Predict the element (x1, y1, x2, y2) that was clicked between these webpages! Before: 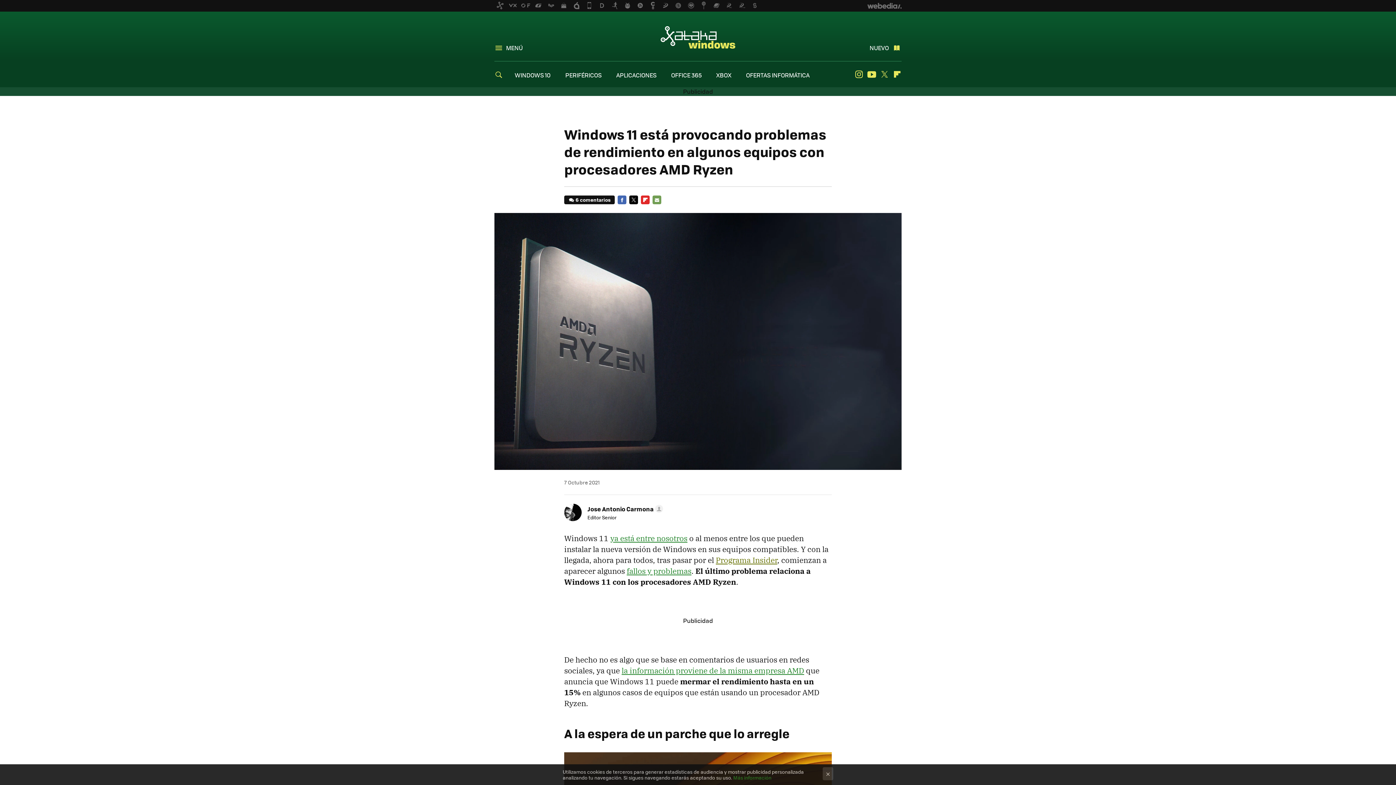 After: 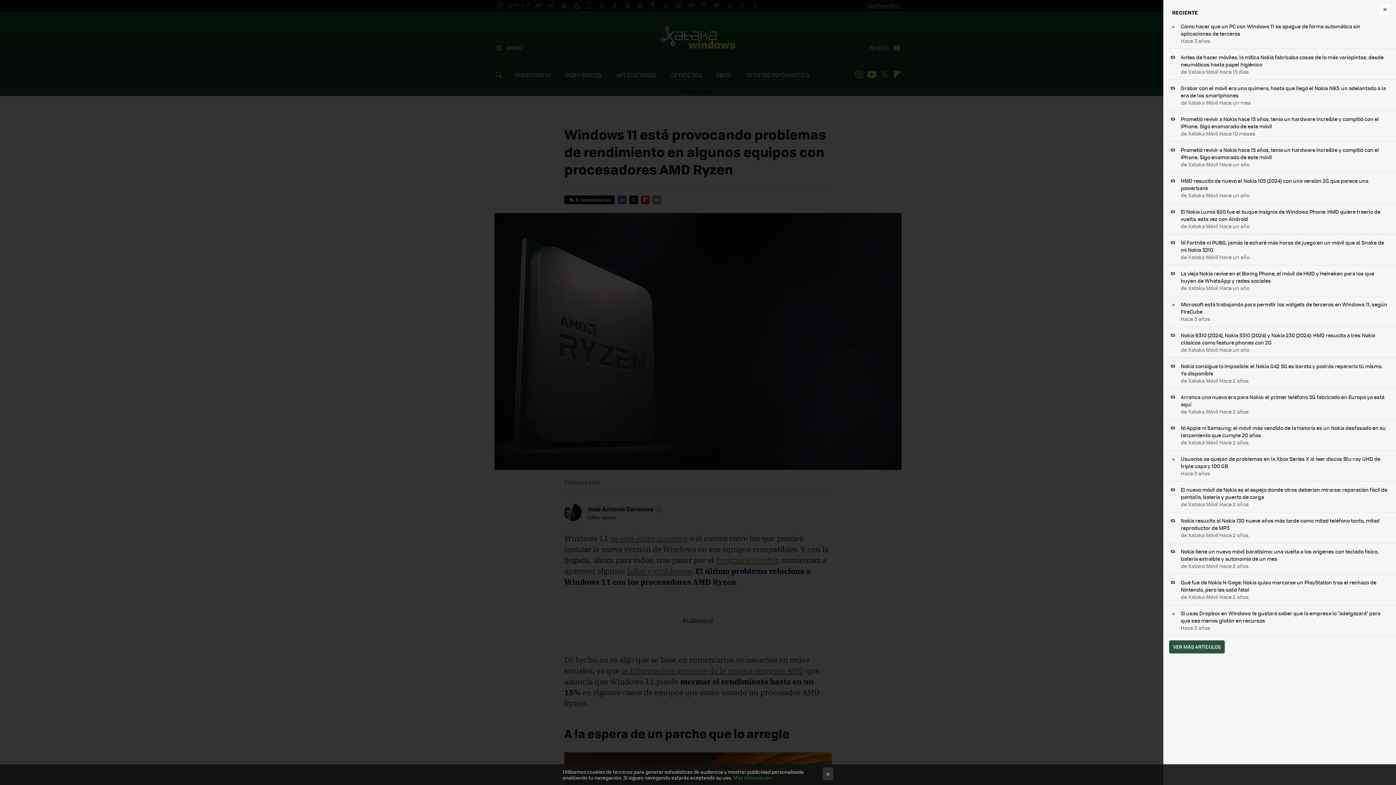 Action: bbox: (869, 43, 901, 52) label: NUEVO